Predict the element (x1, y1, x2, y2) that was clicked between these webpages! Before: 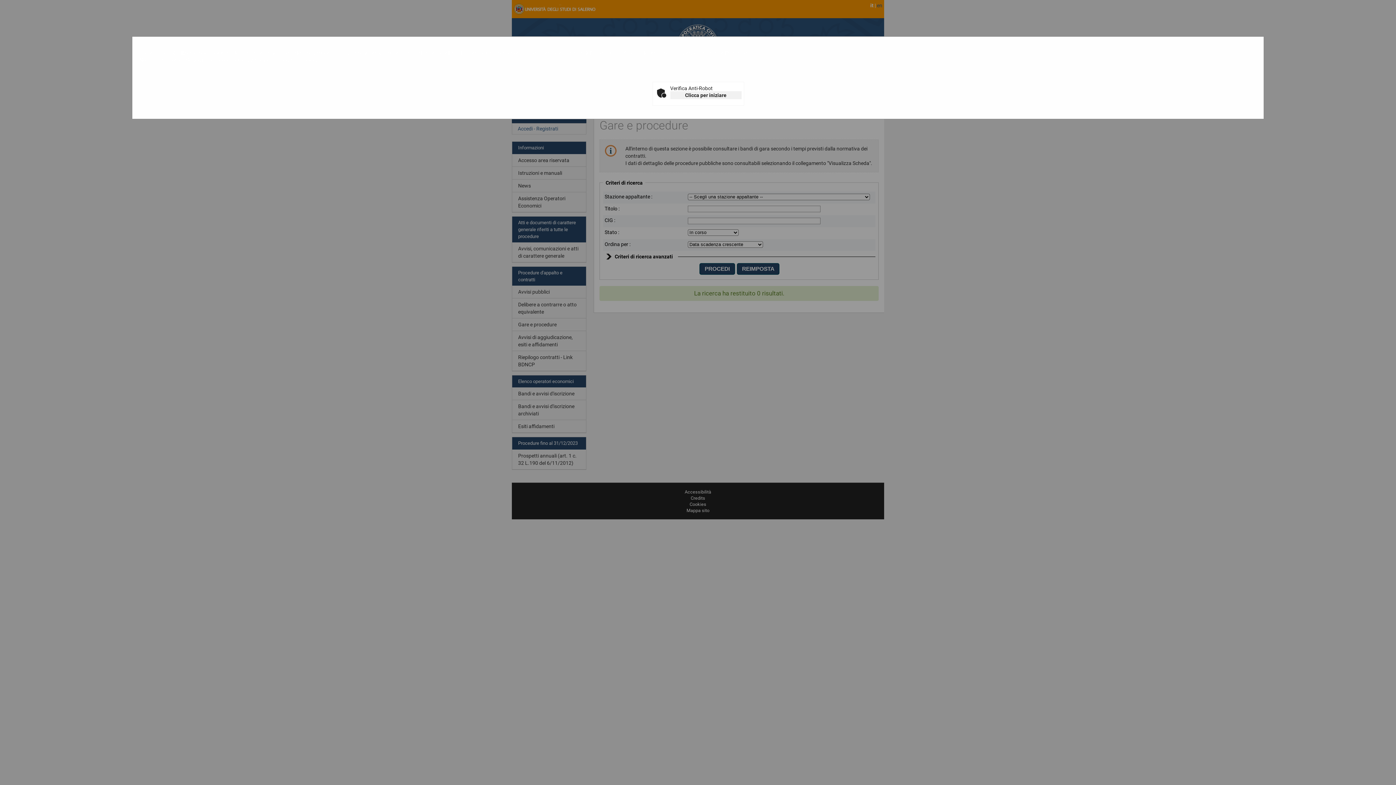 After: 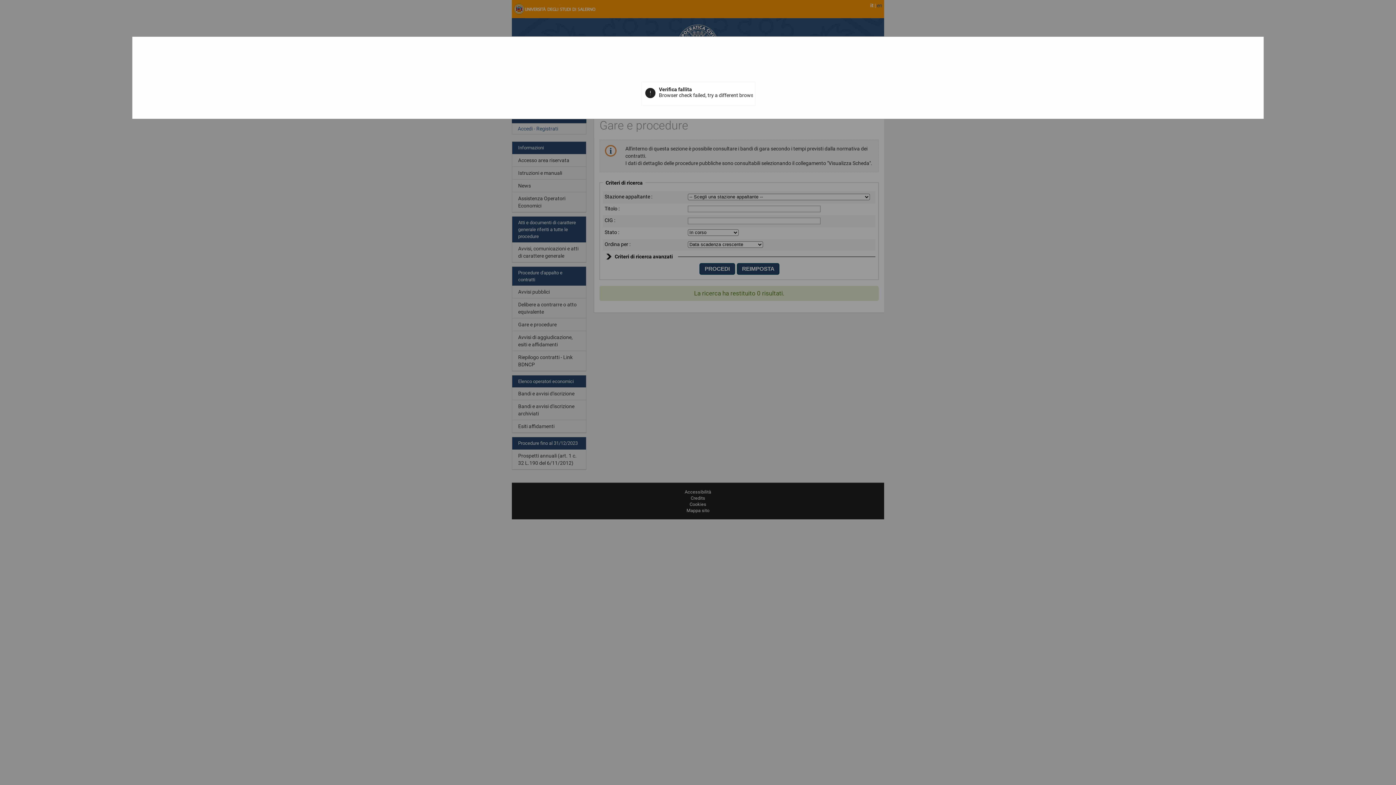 Action: bbox: (670, 91, 741, 99) label: Clicca per iniziare